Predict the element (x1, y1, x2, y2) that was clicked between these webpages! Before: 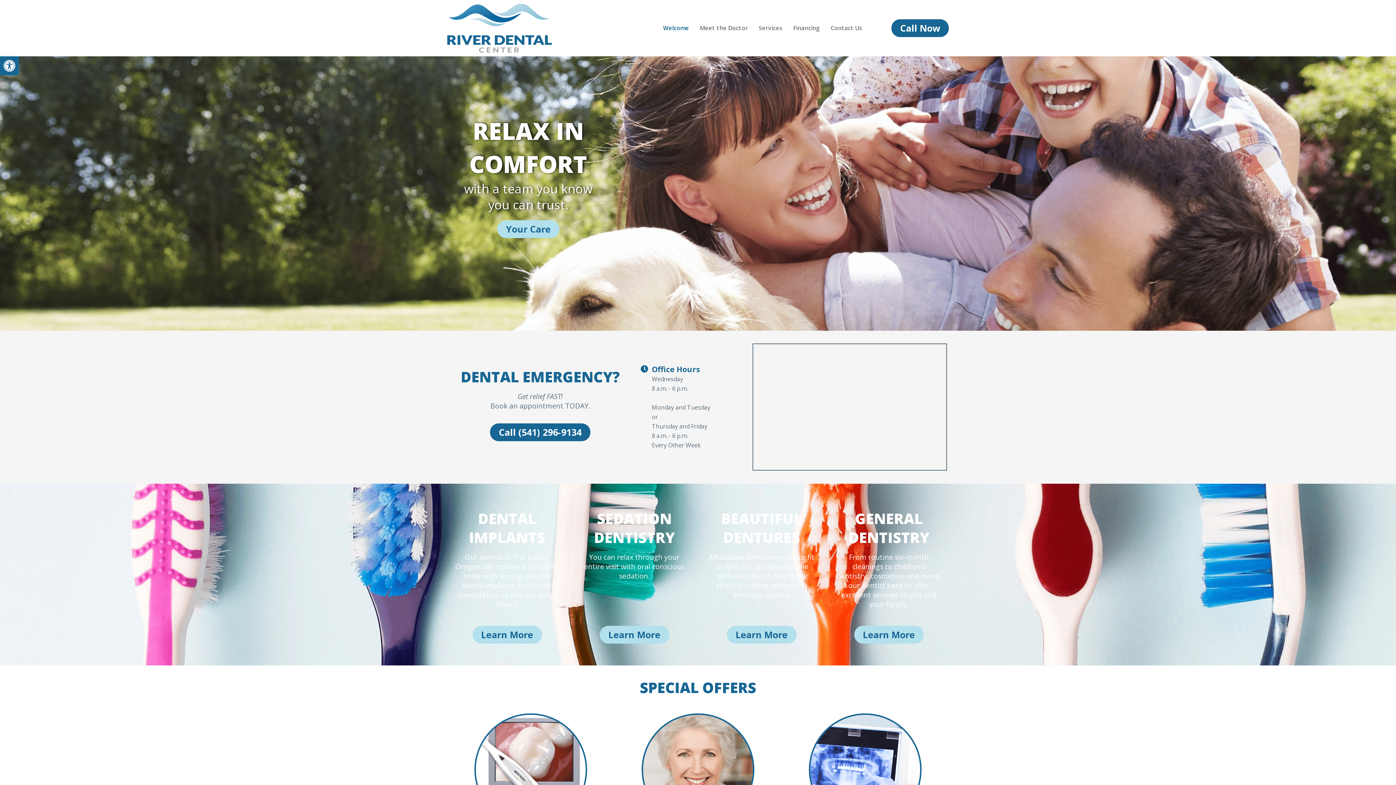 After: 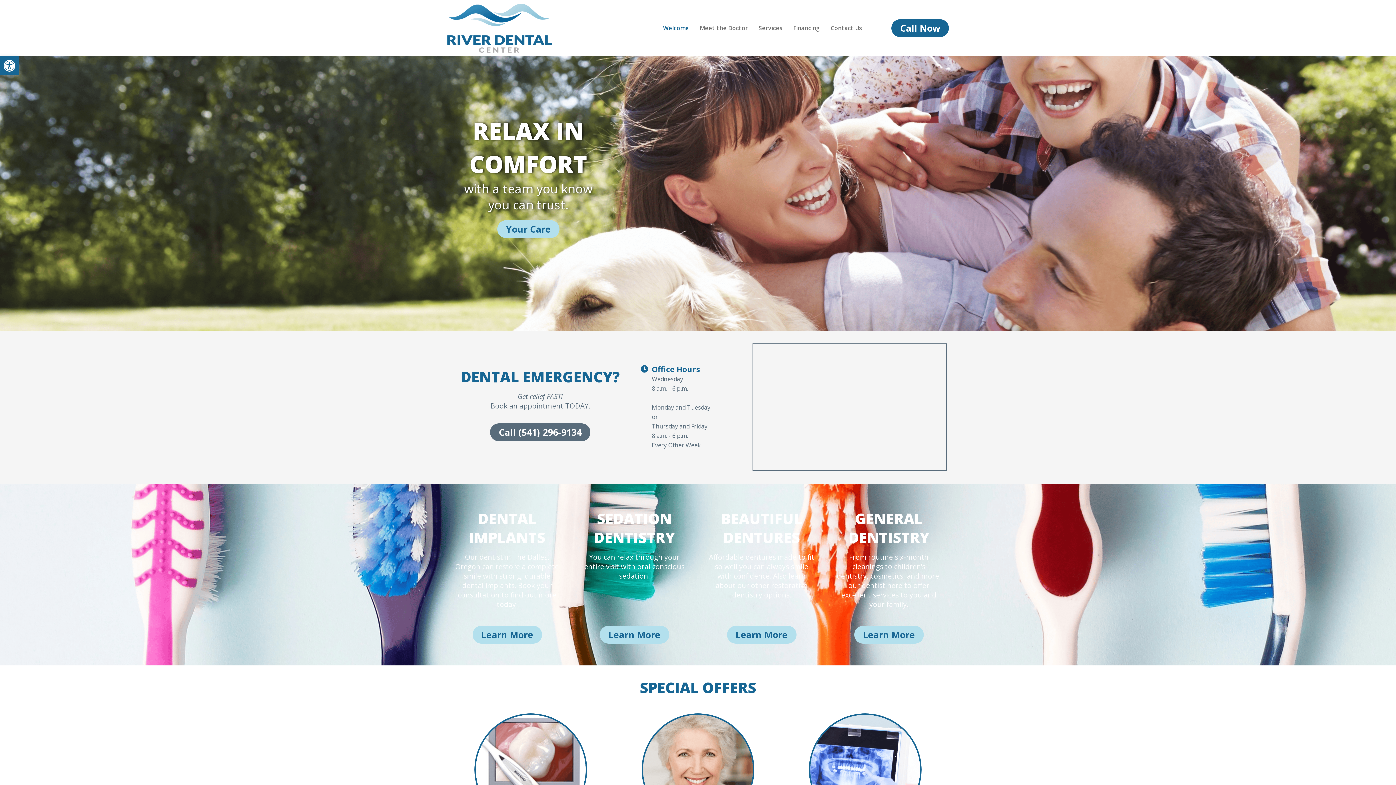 Action: bbox: (490, 423, 590, 441) label: Call (541) 296-9134